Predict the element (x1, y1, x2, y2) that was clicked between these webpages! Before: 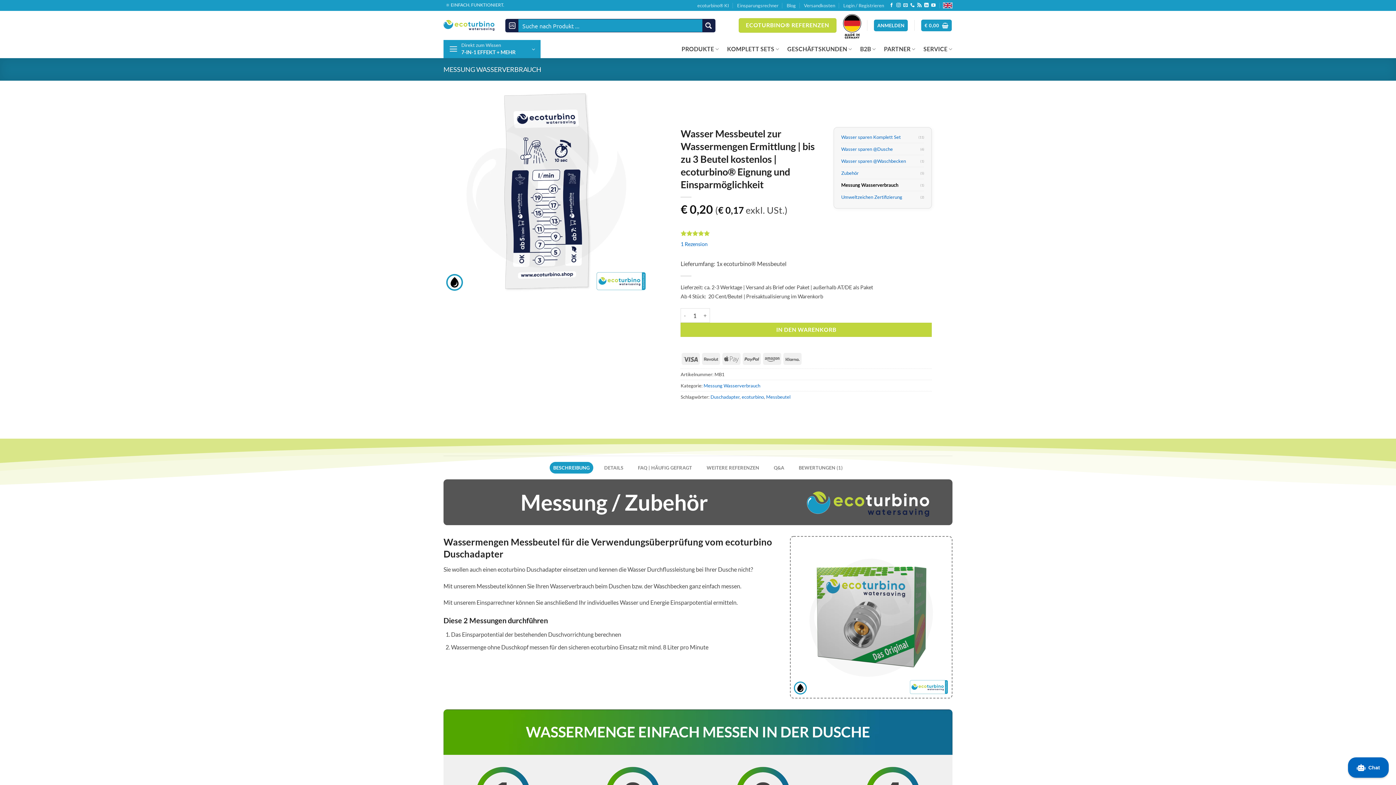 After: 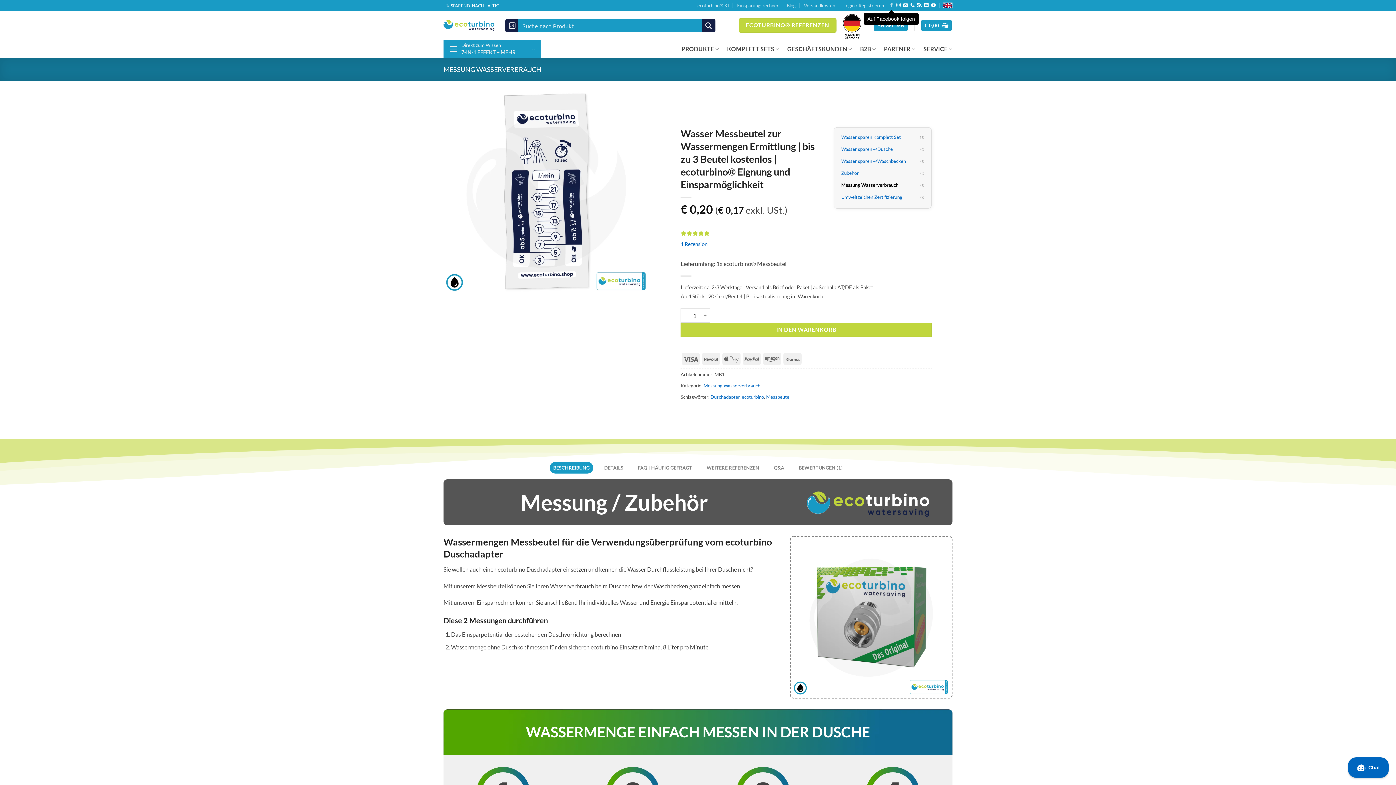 Action: bbox: (889, 3, 893, 8) label: Auf Facebook folgen